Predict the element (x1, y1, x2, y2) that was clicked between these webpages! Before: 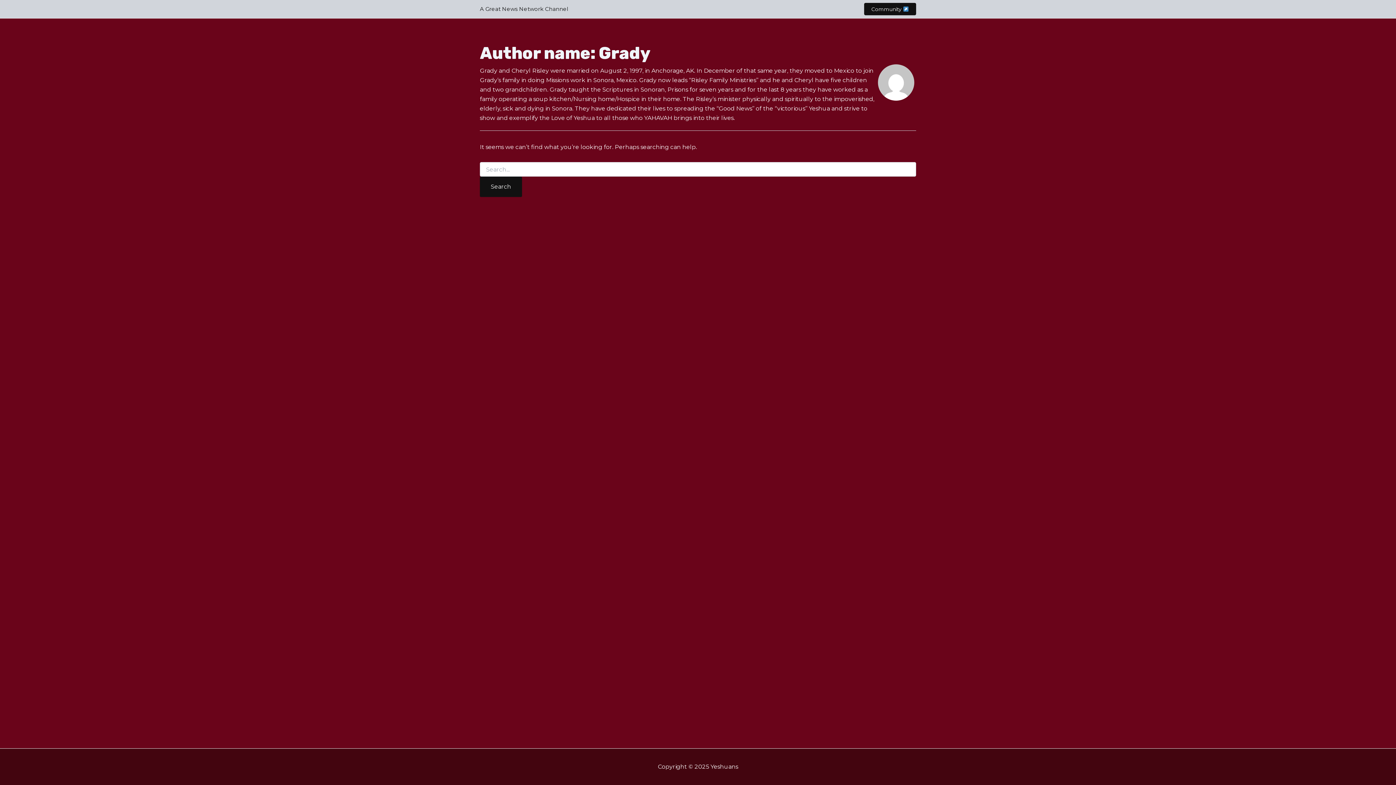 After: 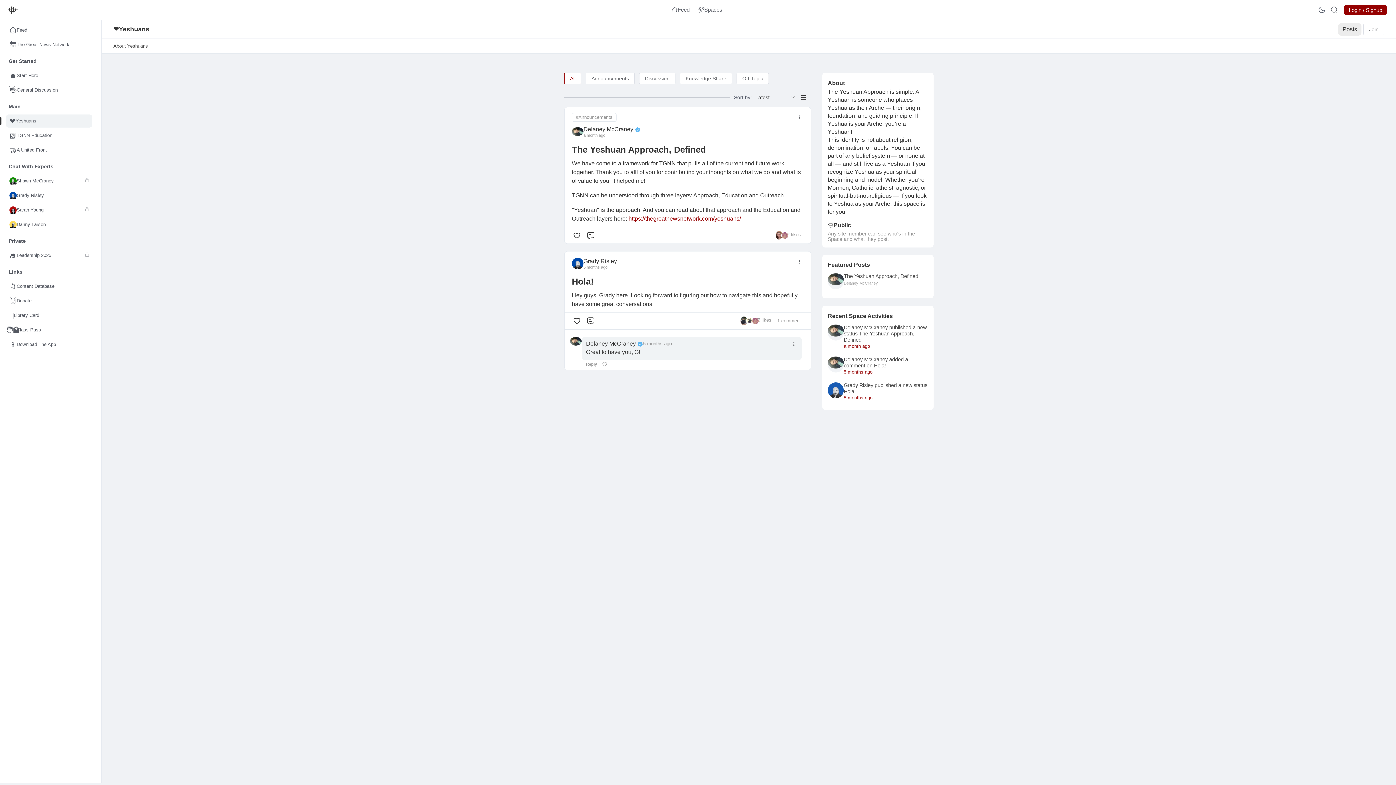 Action: label: Community  bbox: (864, 2, 916, 15)